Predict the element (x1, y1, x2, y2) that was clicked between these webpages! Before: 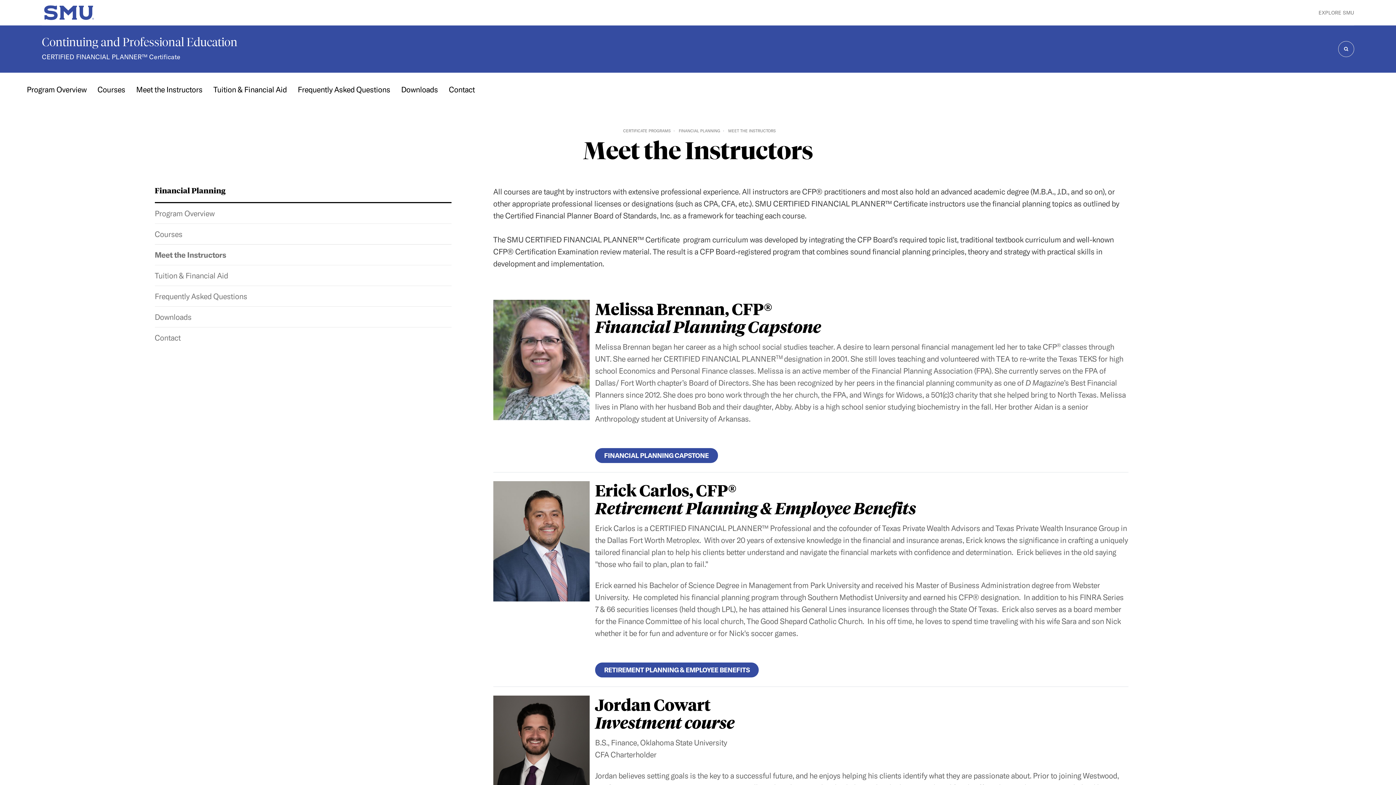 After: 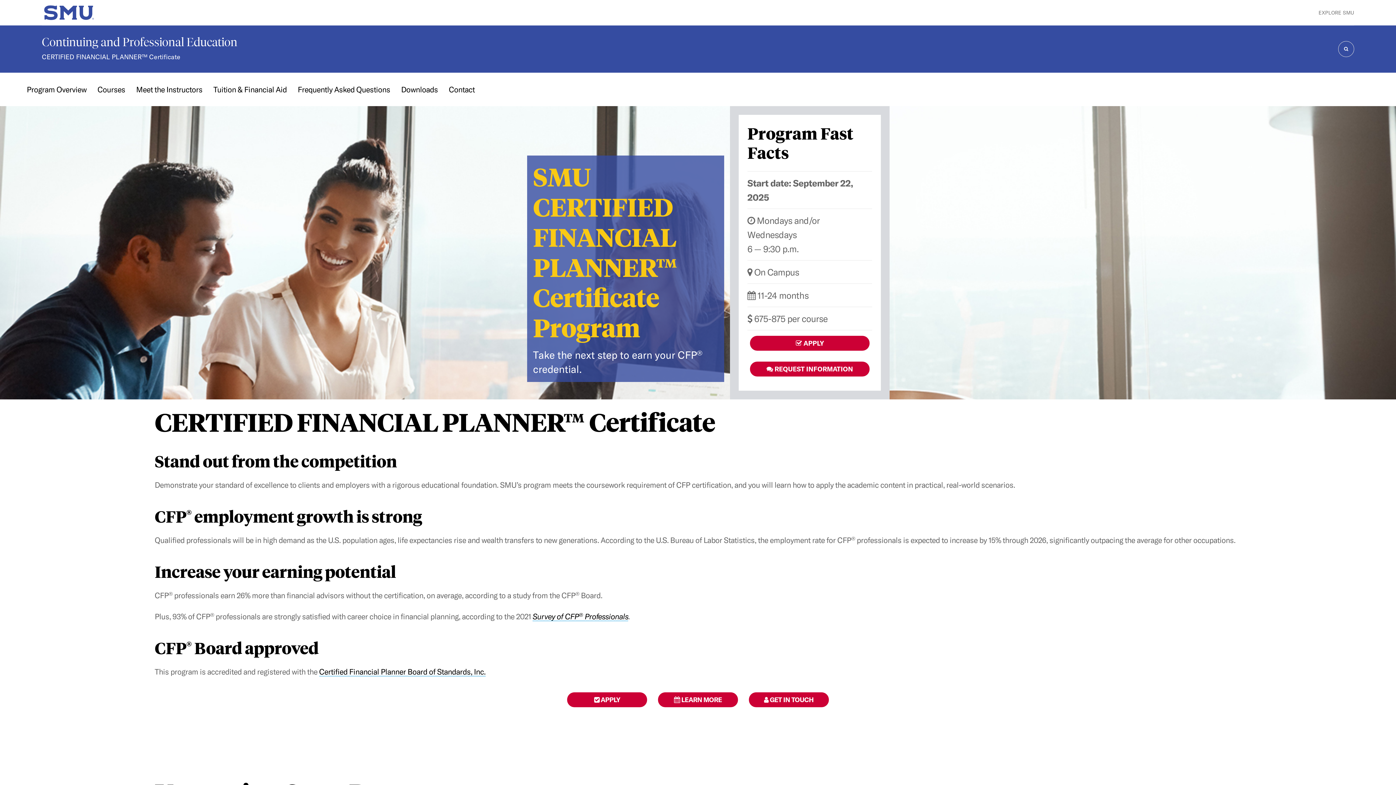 Action: label: Financial Planning bbox: (154, 185, 225, 195)